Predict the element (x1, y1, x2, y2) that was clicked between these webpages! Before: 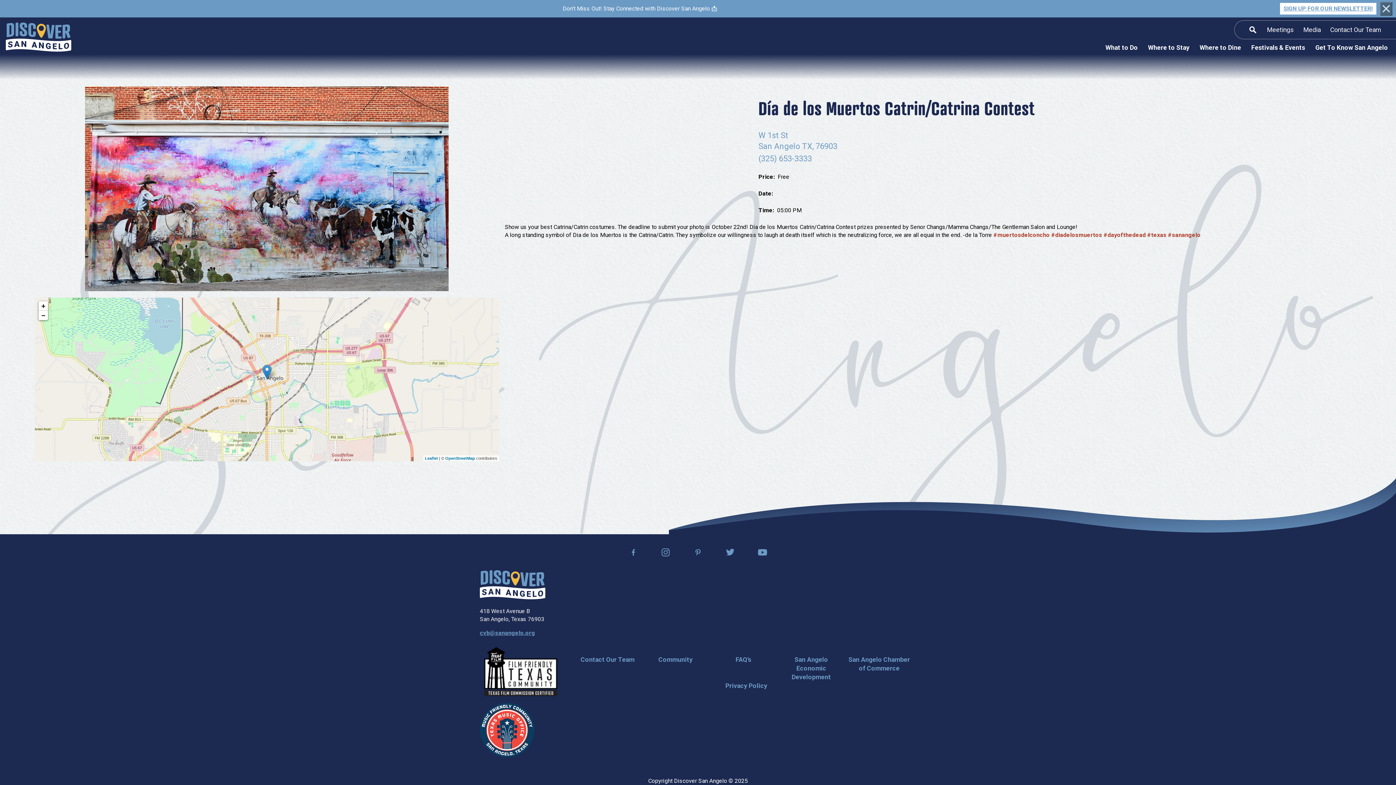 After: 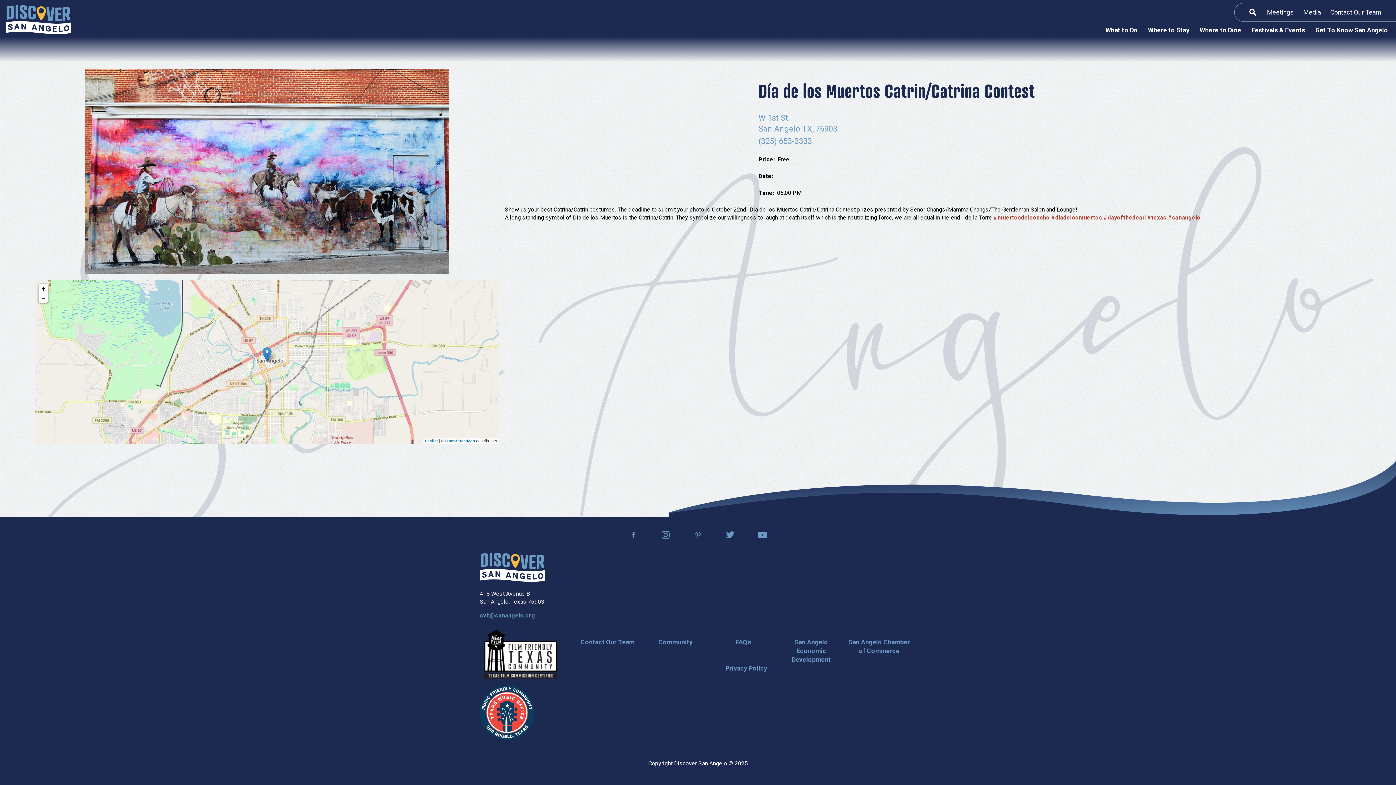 Action: bbox: (1380, 1, 1392, 15) label: Close Ticker